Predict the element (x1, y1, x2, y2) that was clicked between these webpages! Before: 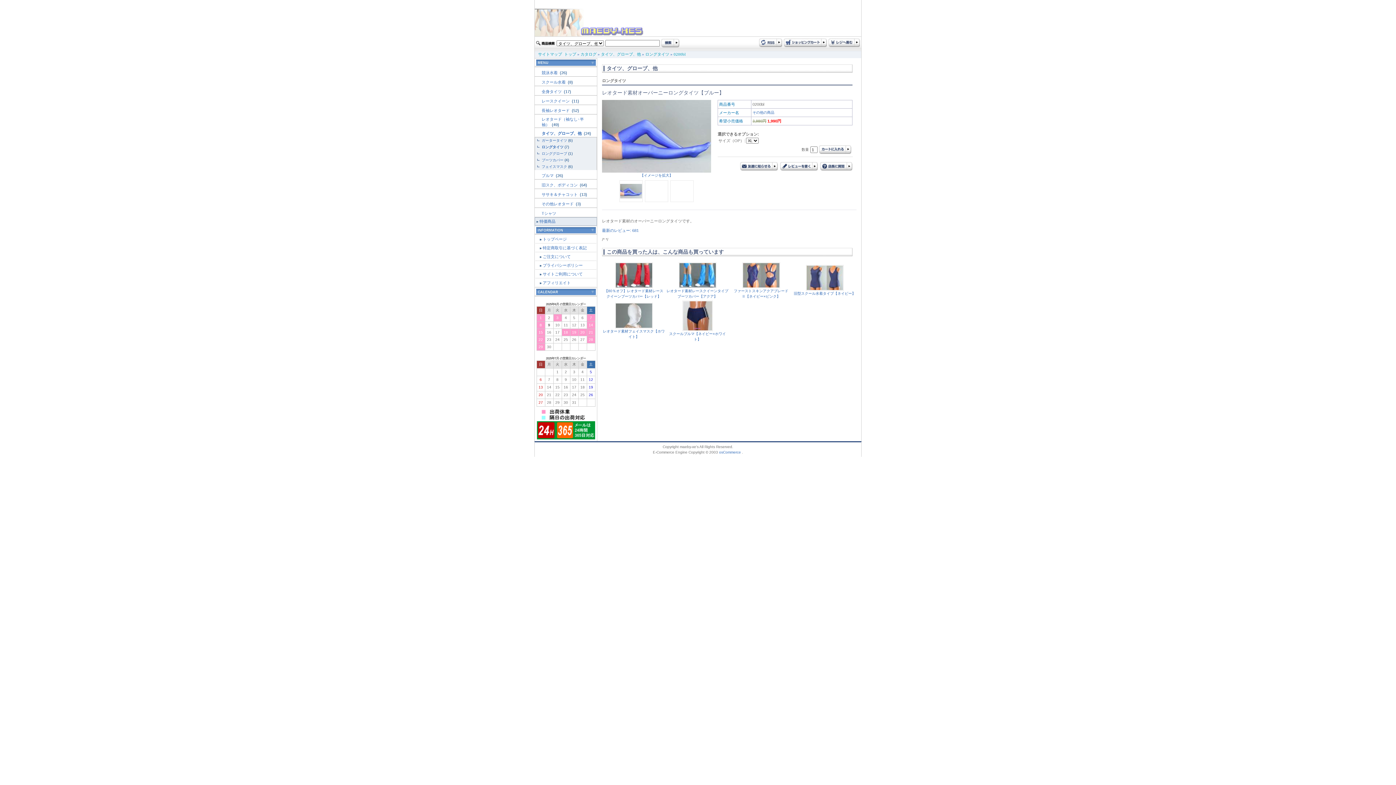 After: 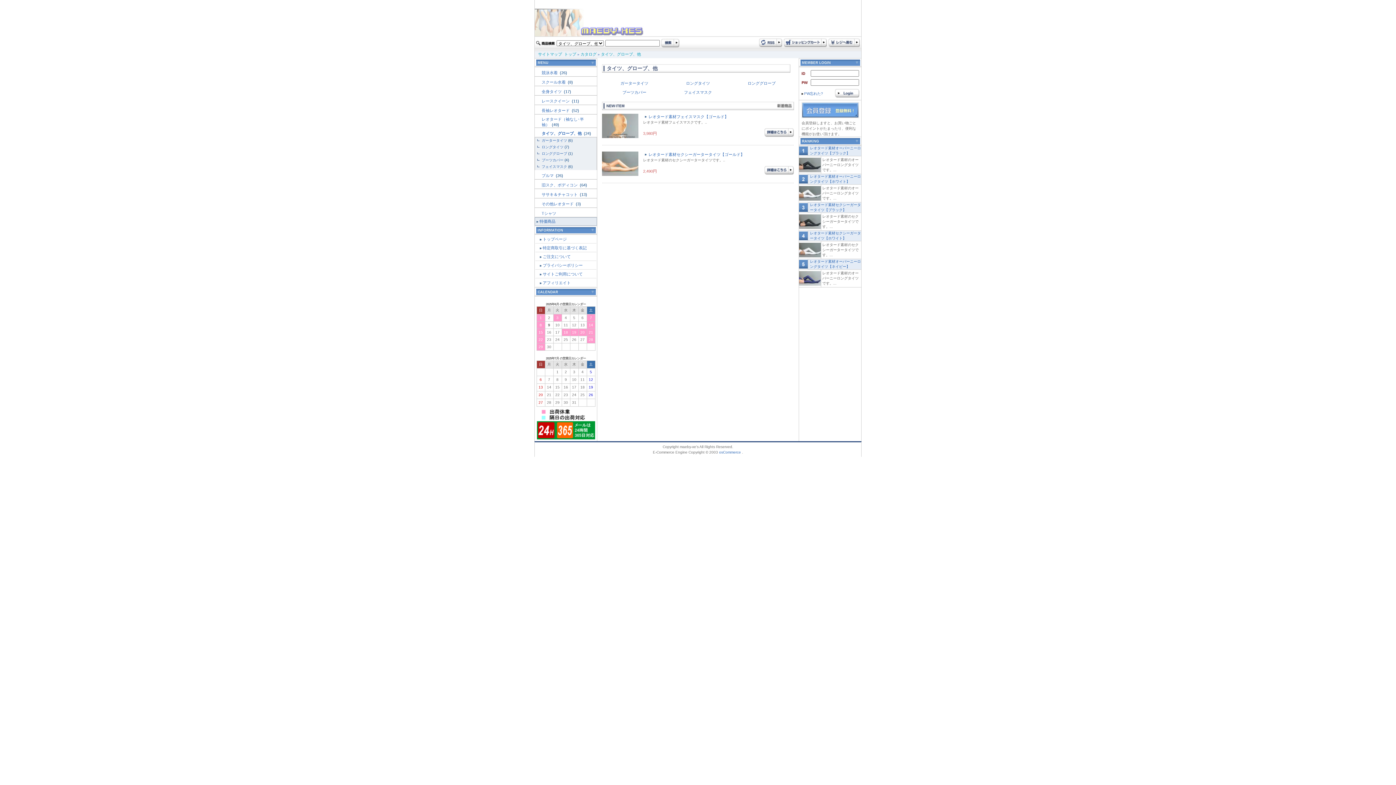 Action: bbox: (541, 131, 582, 135) label: タイツ、グローブ、他 